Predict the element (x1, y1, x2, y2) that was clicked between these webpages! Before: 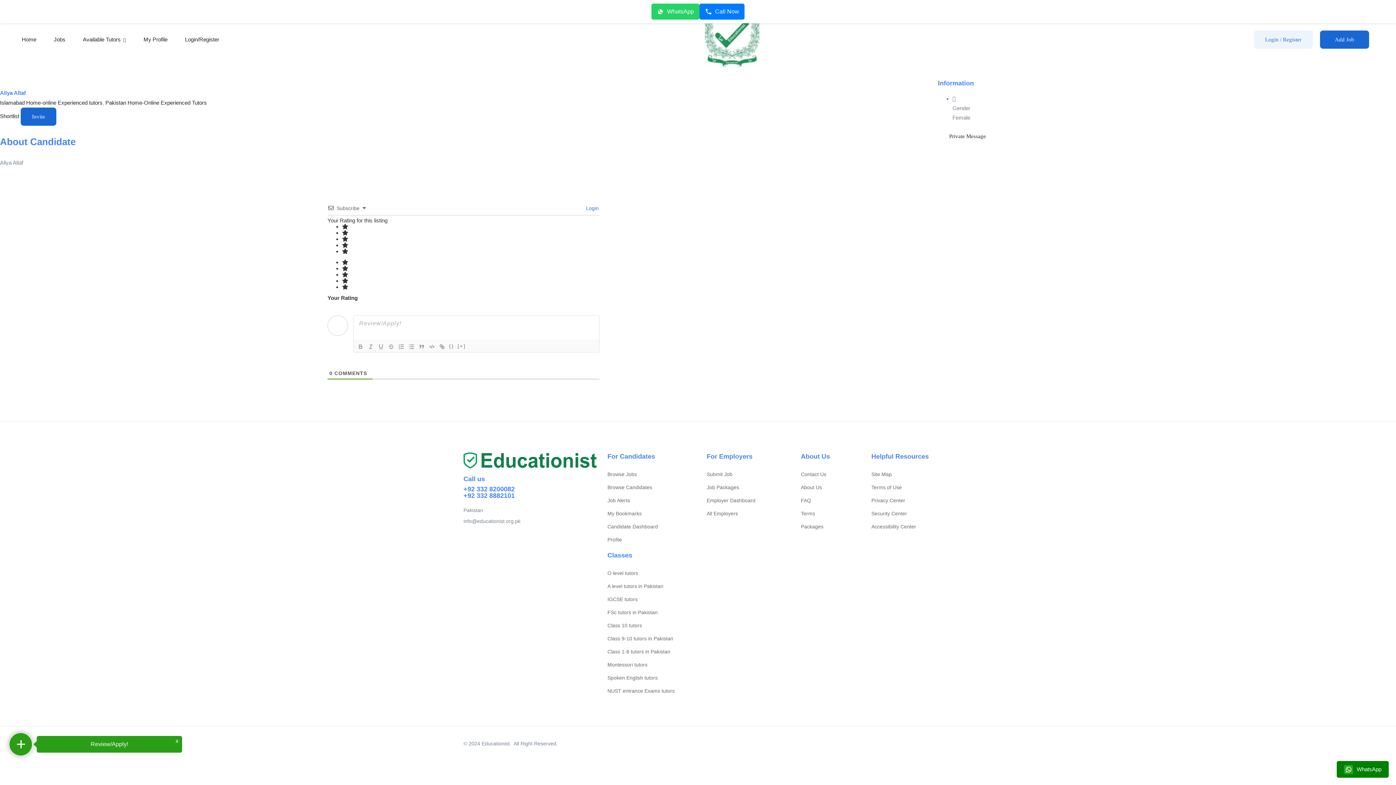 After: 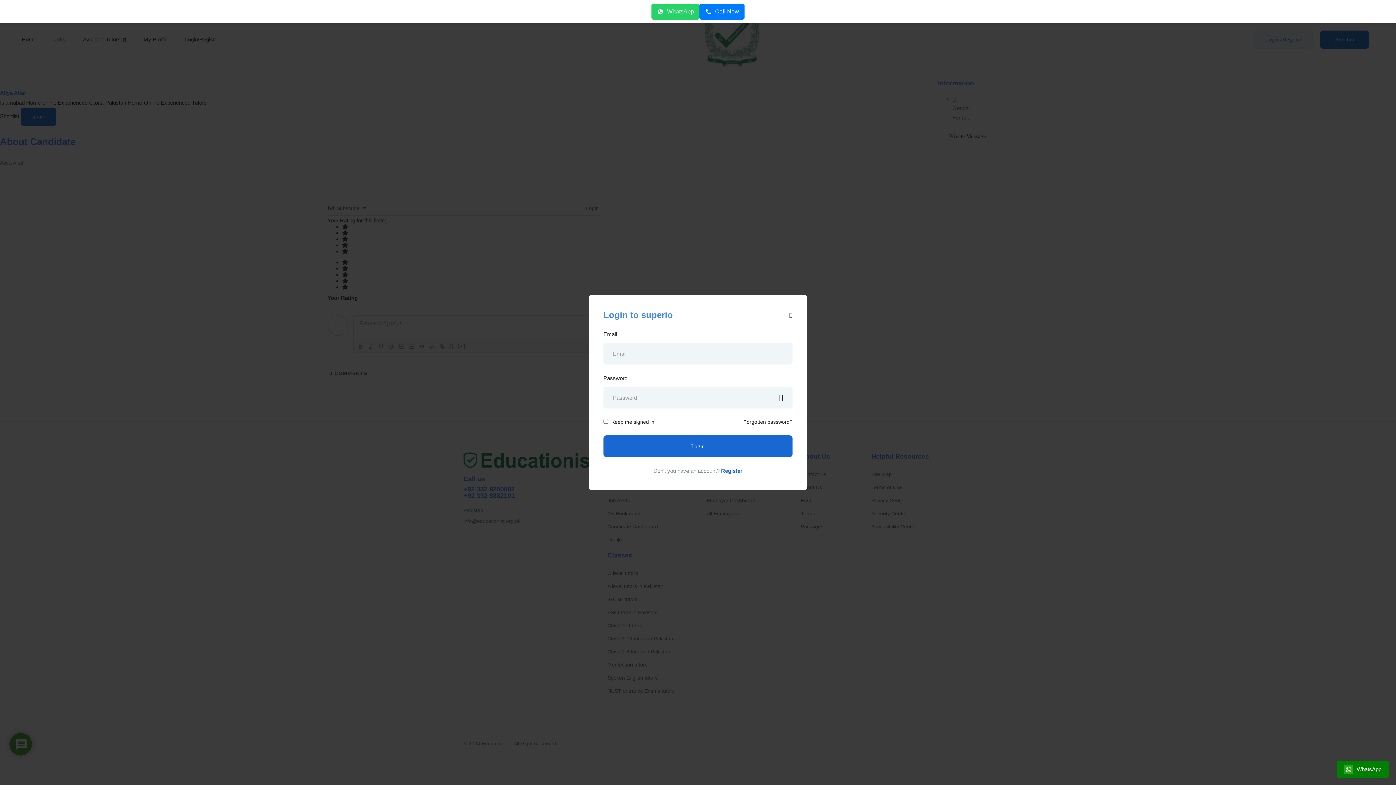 Action: label: Login / Register bbox: (1254, 30, 1313, 48)